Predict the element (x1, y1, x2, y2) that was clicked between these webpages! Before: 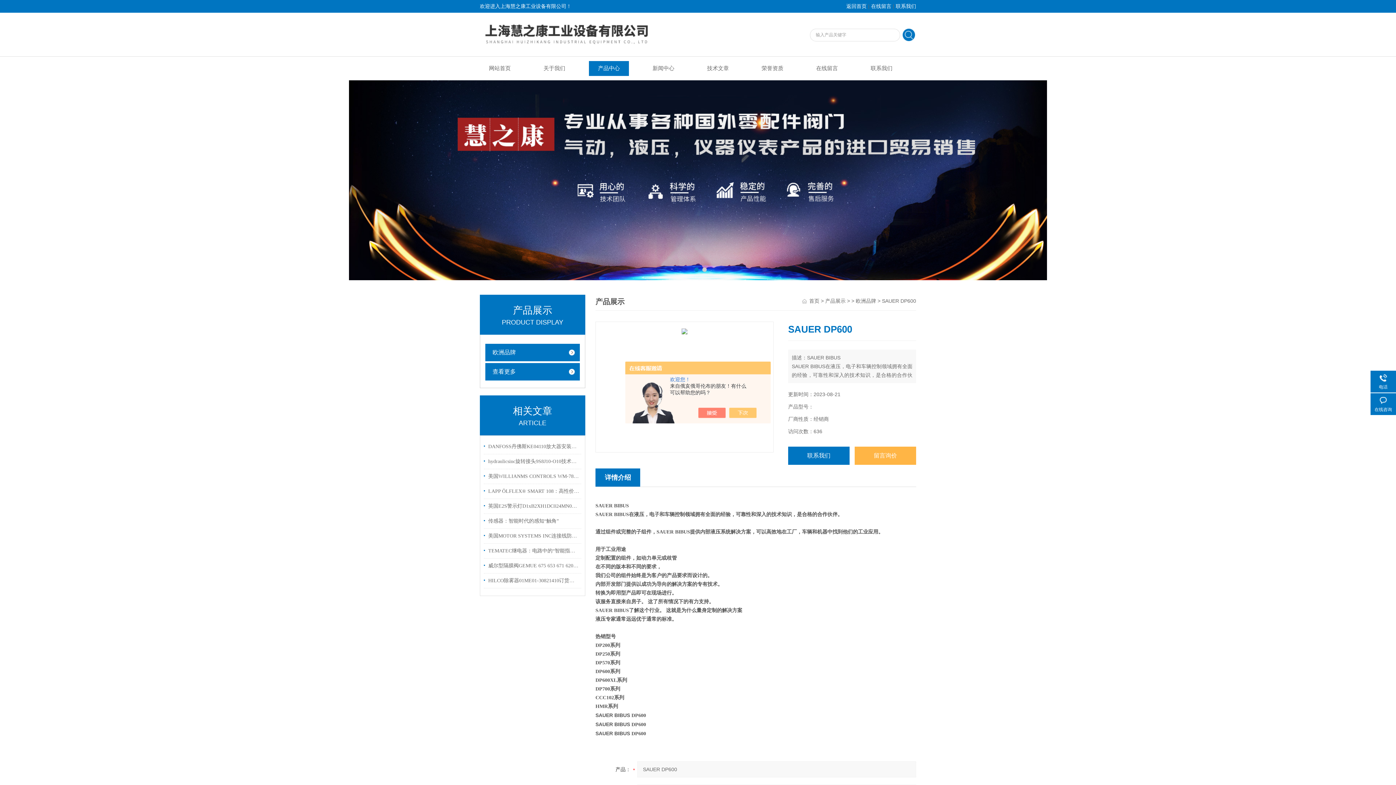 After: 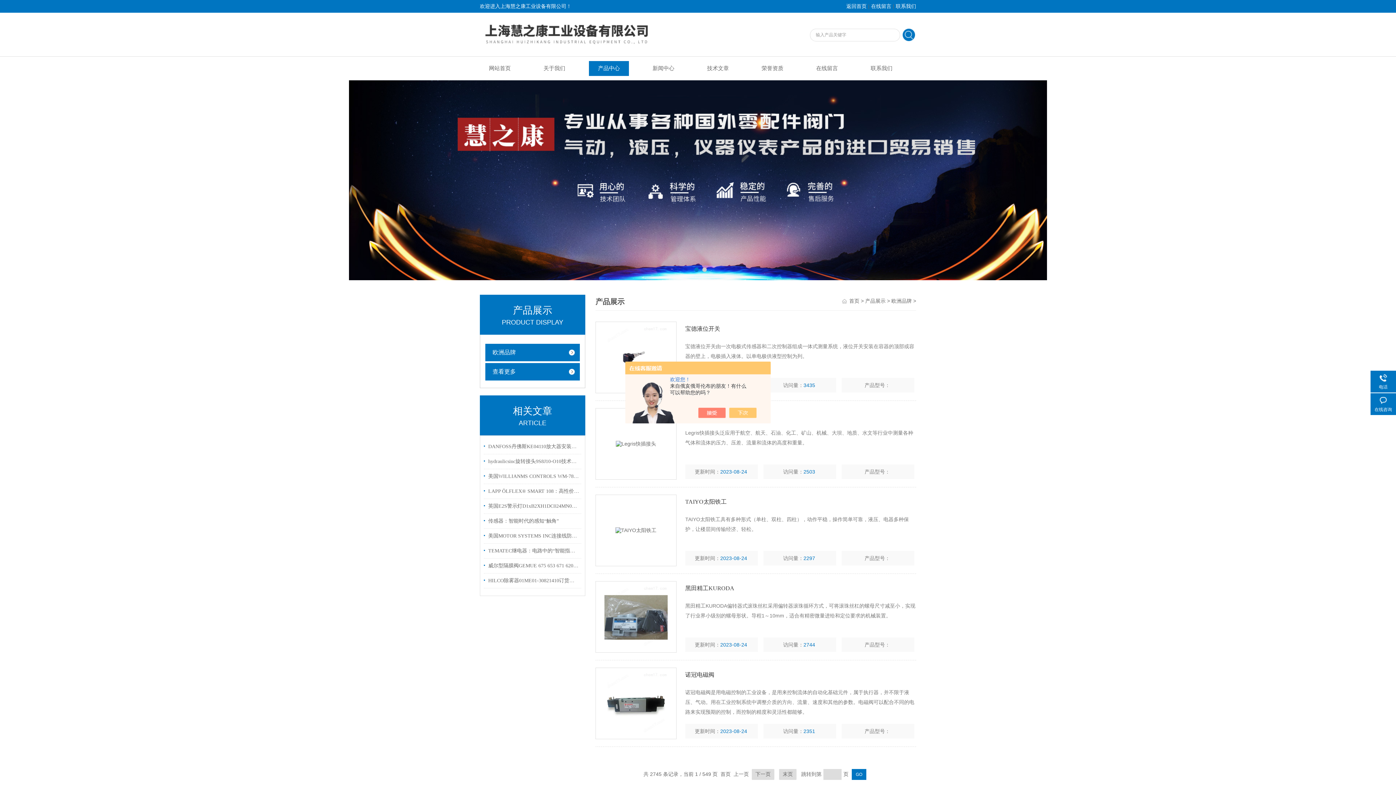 Action: label: 欧洲品牌 bbox: (485, 344, 583, 361)